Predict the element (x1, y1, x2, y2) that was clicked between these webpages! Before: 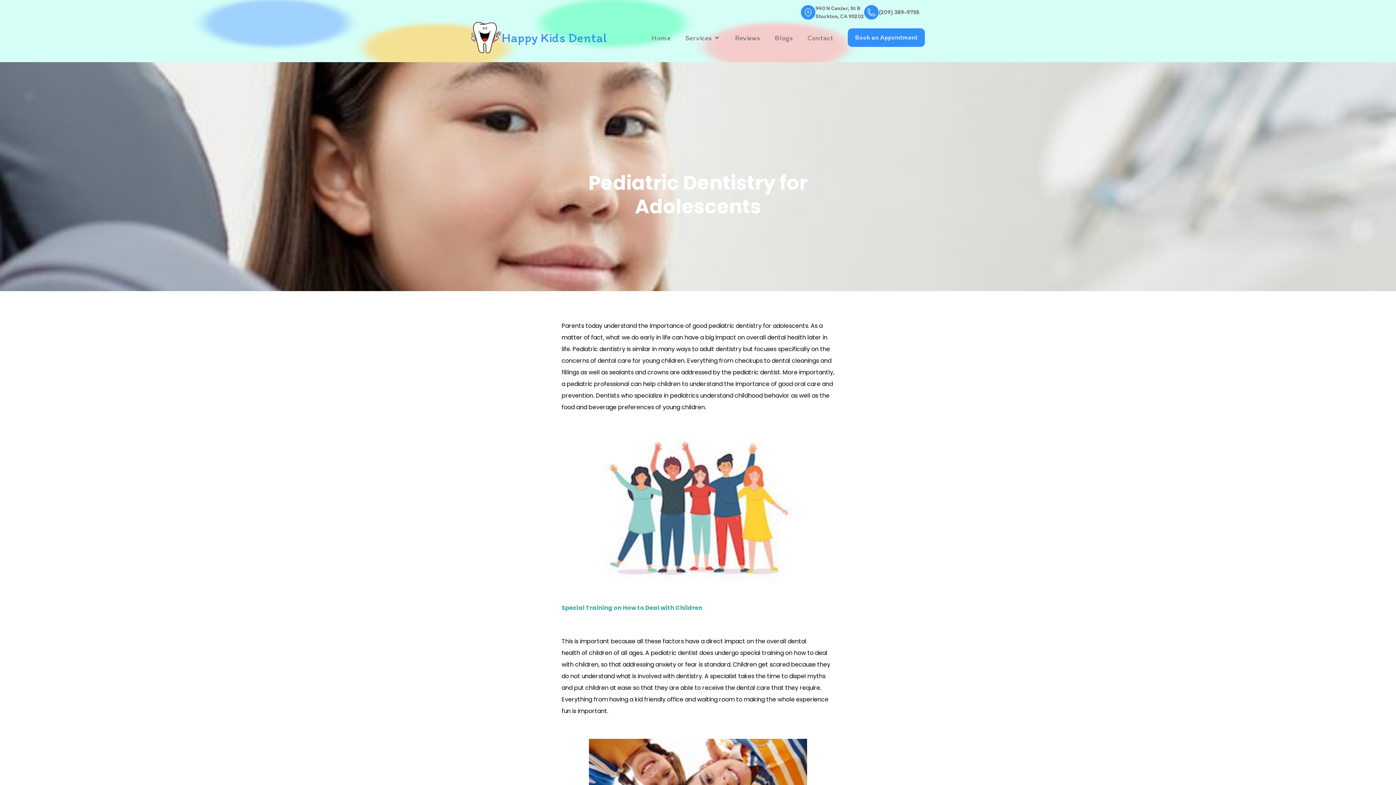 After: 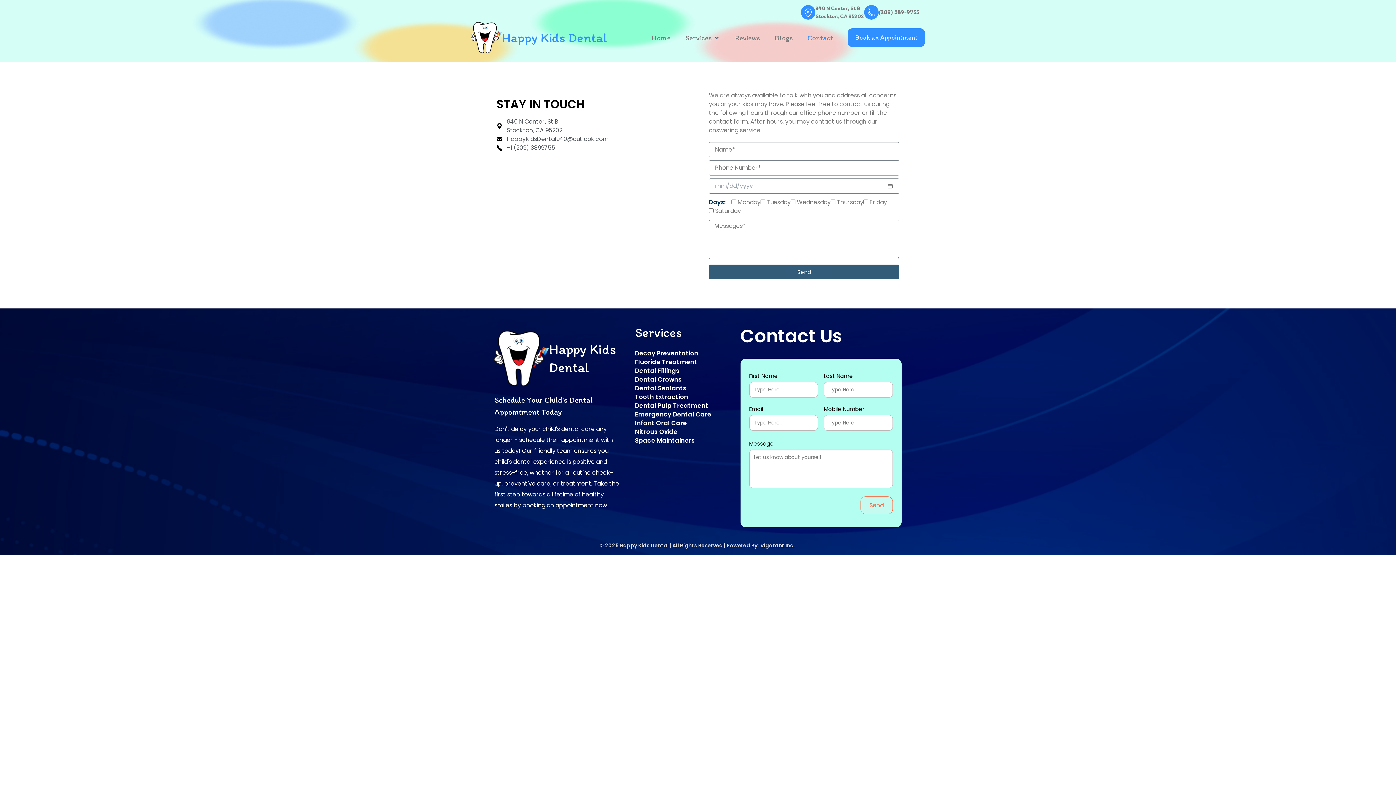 Action: bbox: (807, 32, 833, 43) label: Contact